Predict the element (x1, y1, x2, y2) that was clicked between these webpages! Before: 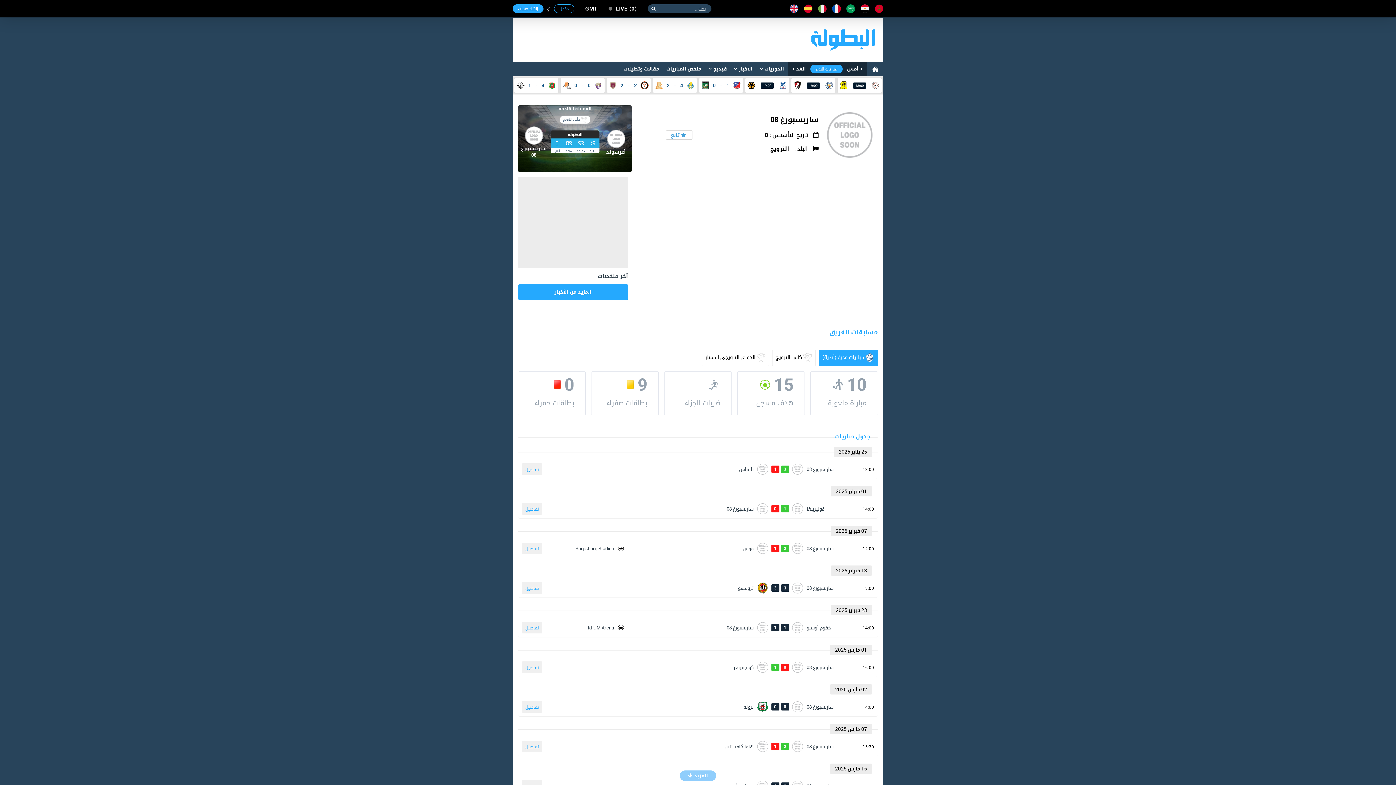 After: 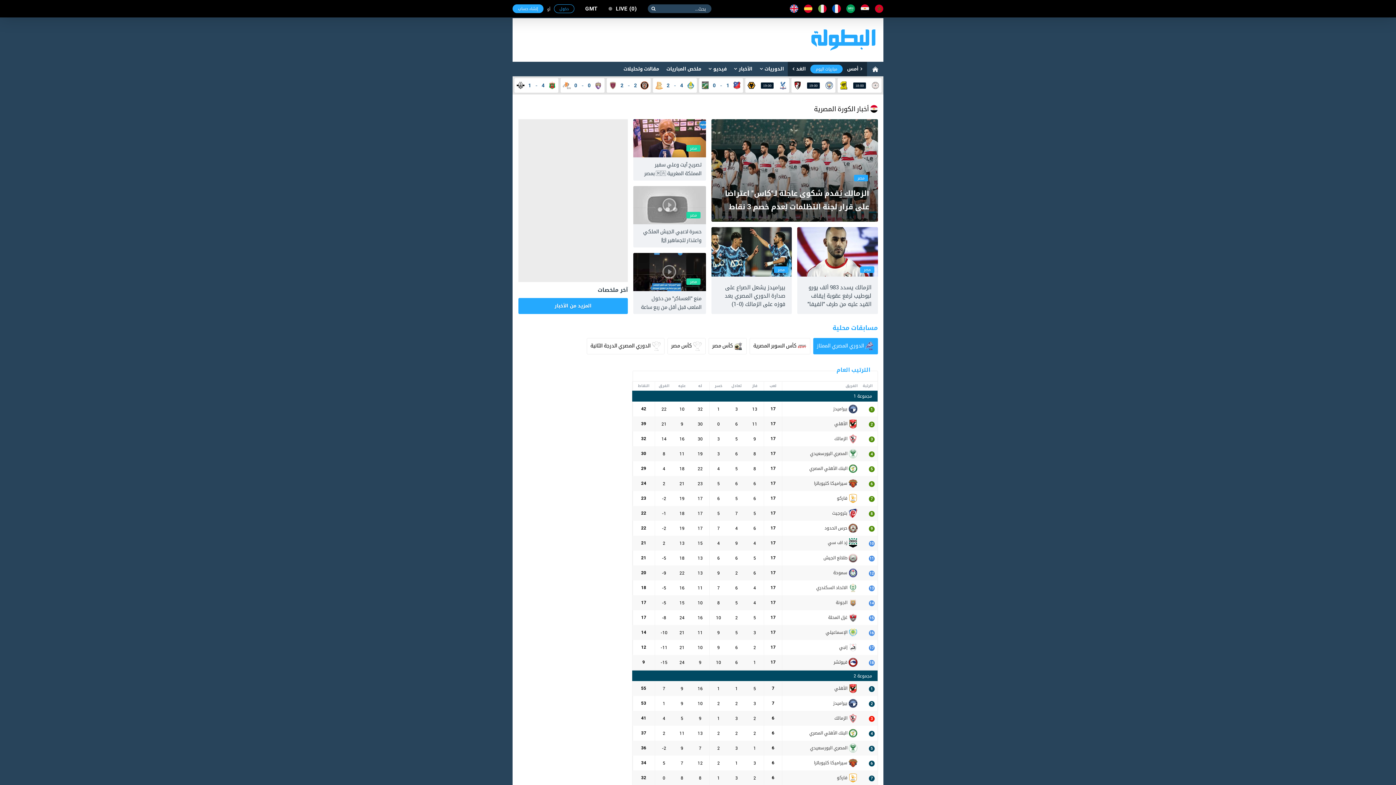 Action: bbox: (860, 4, 869, 13)